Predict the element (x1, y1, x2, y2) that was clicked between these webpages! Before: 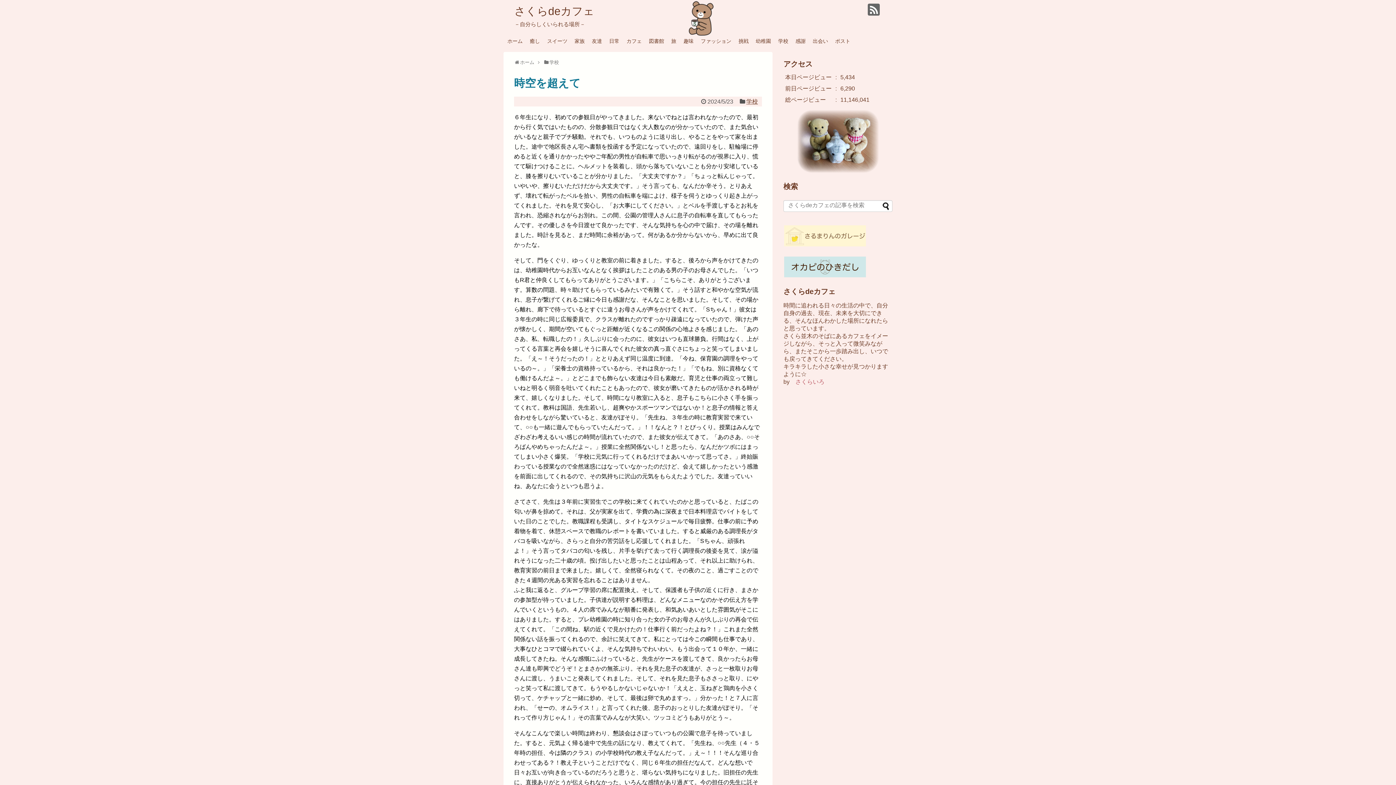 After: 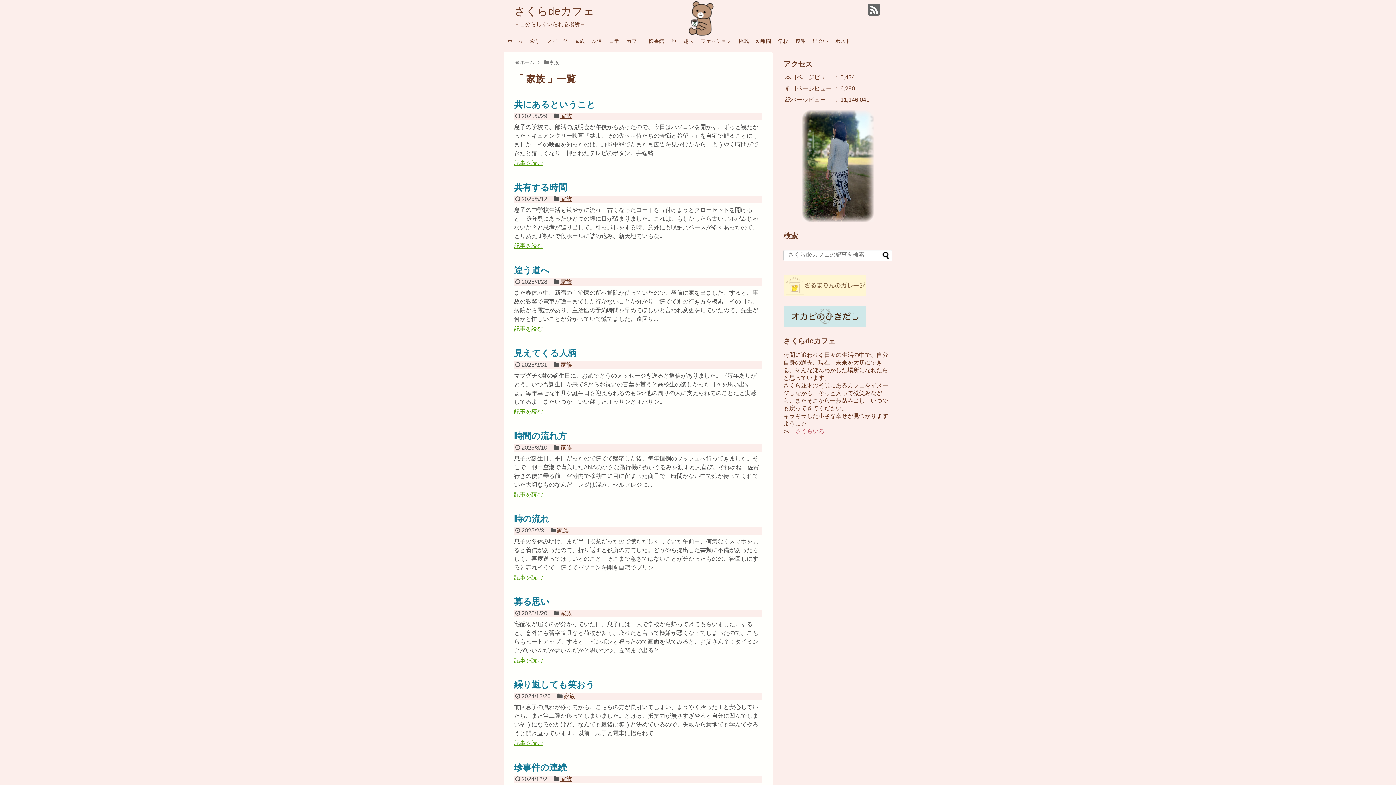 Action: label: 家族 bbox: (571, 36, 588, 46)